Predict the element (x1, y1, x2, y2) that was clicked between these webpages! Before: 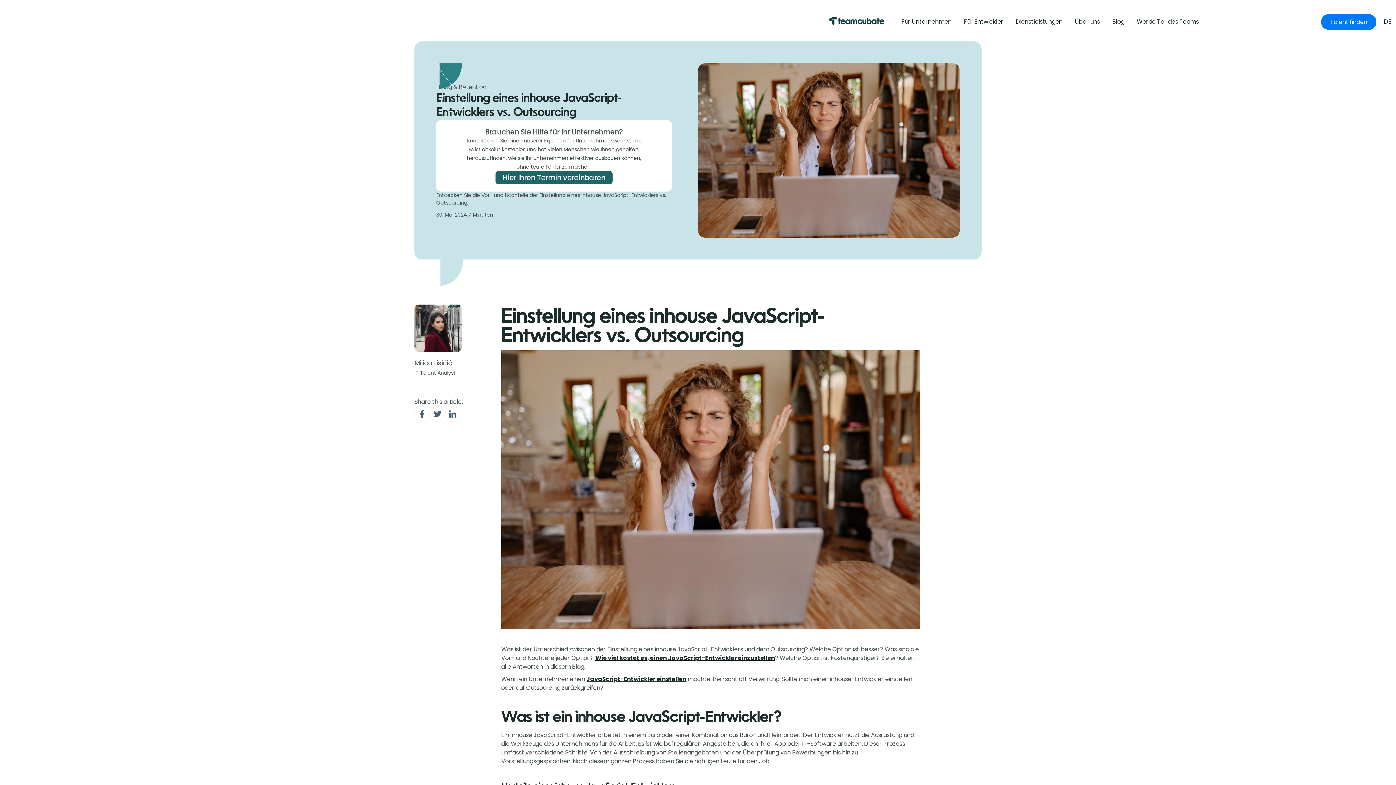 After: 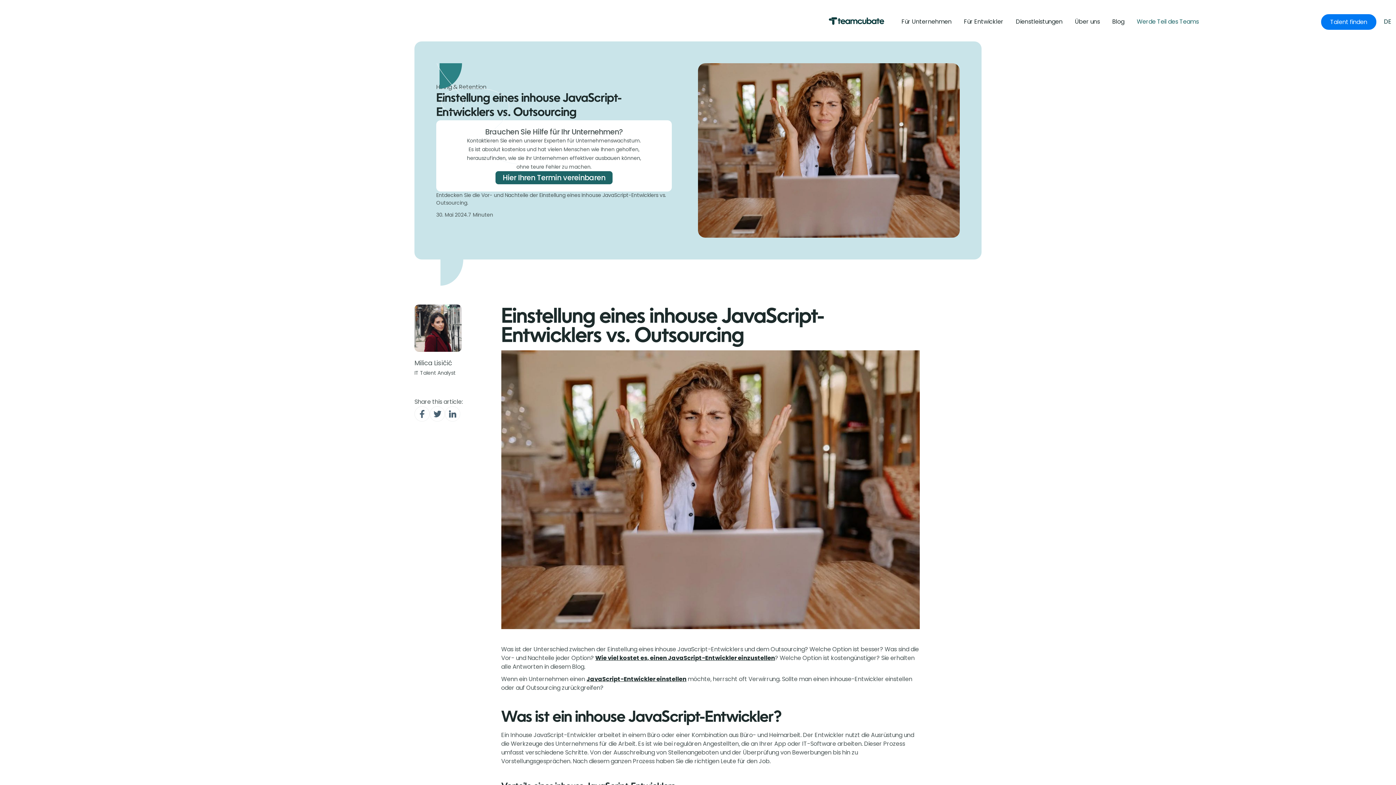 Action: bbox: (1130, 12, 1205, 31) label: Werde Teil des Teams